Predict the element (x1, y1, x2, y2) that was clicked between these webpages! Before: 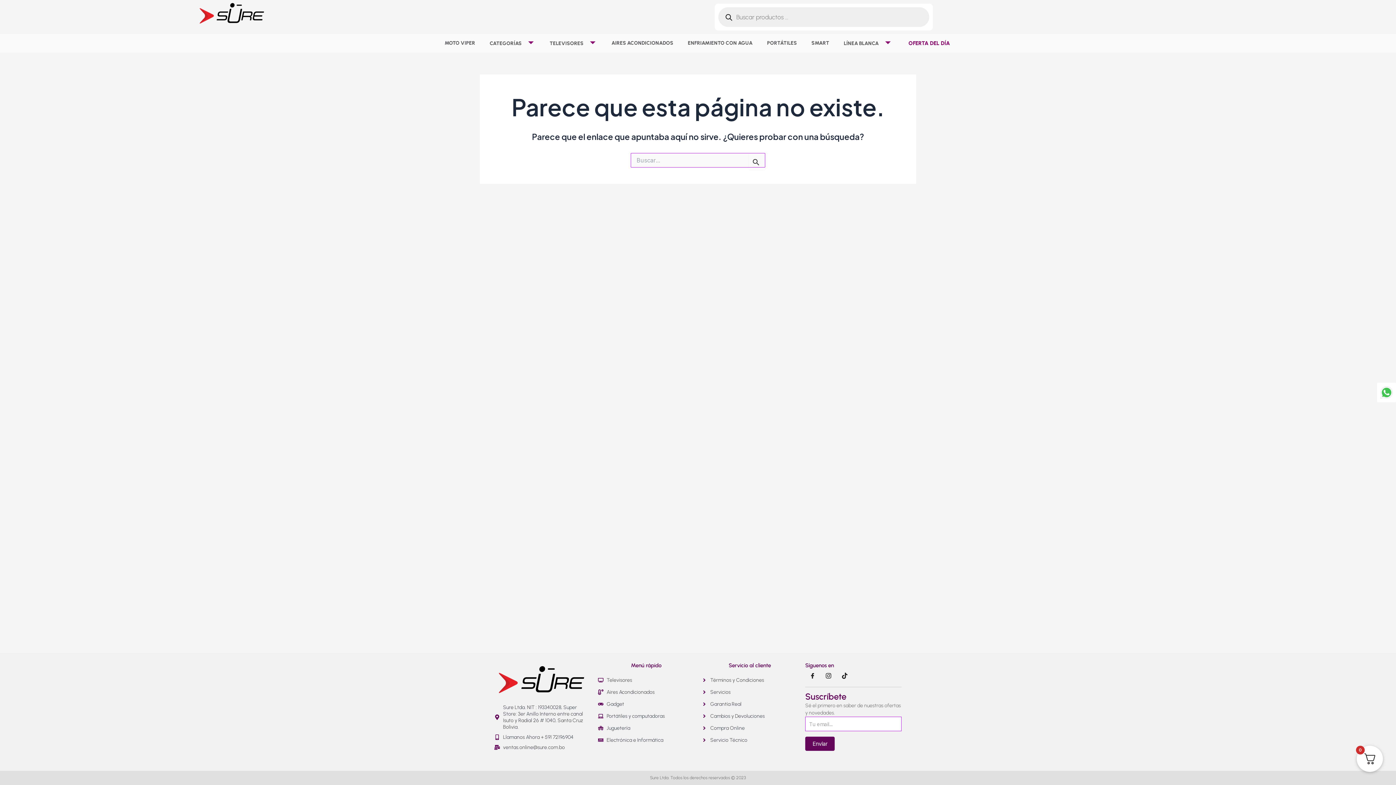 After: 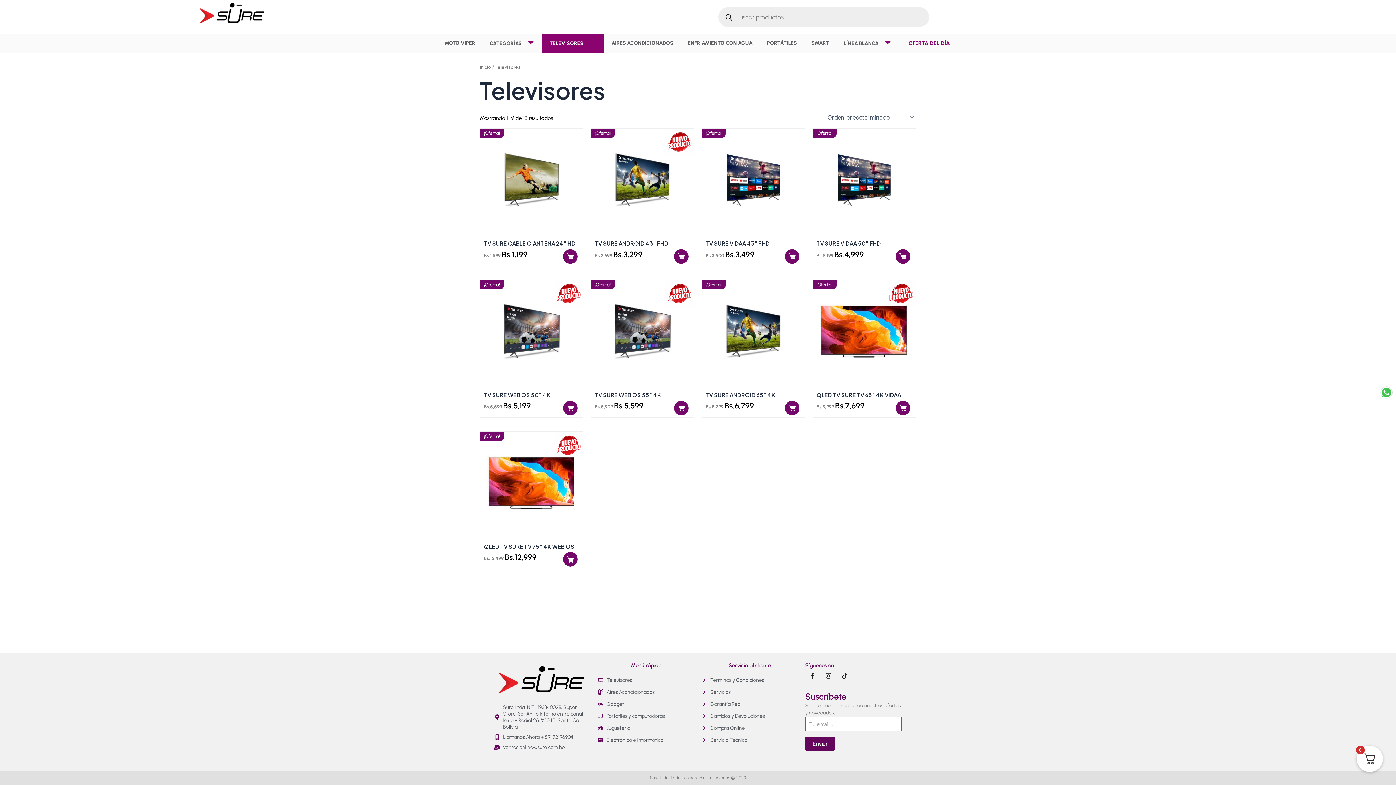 Action: label: TELEVISORES  bbox: (542, 34, 604, 52)